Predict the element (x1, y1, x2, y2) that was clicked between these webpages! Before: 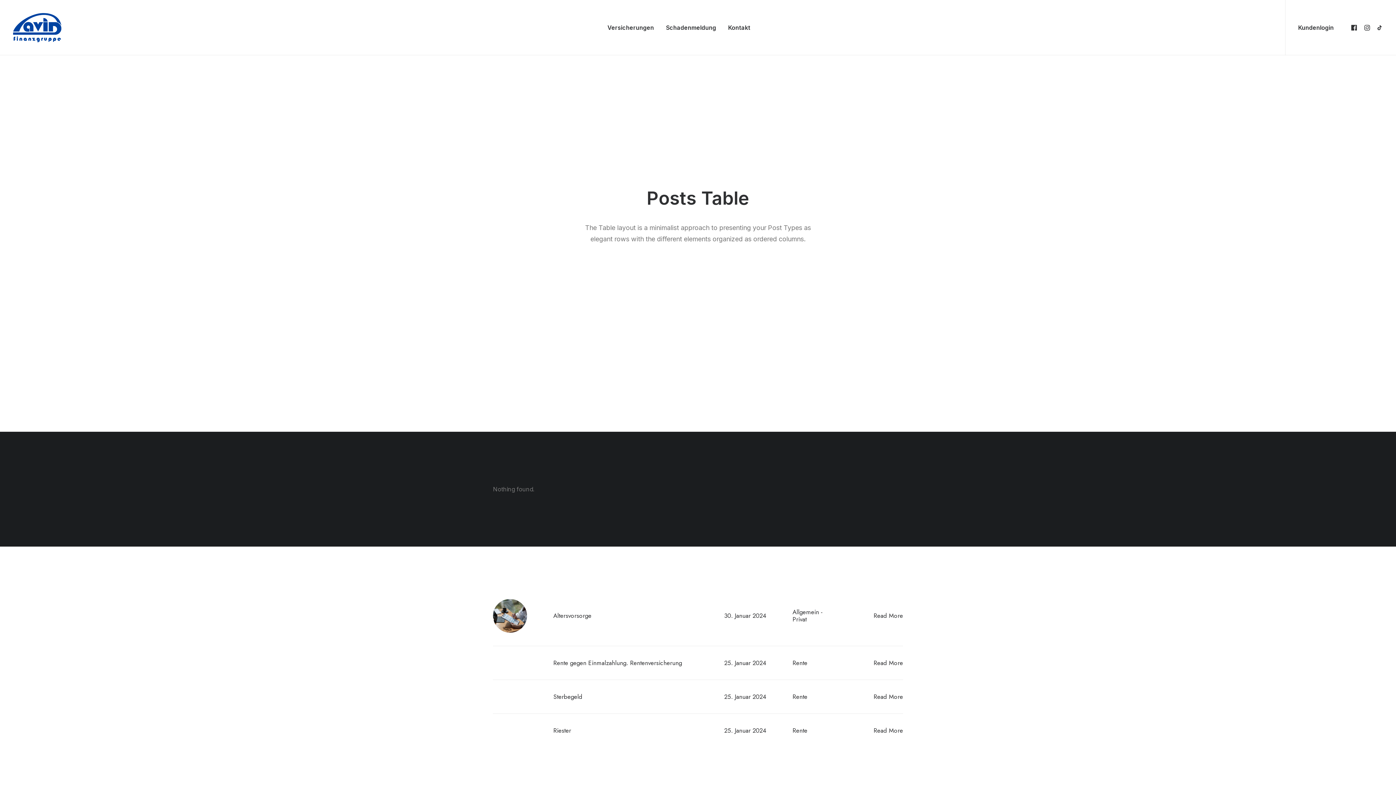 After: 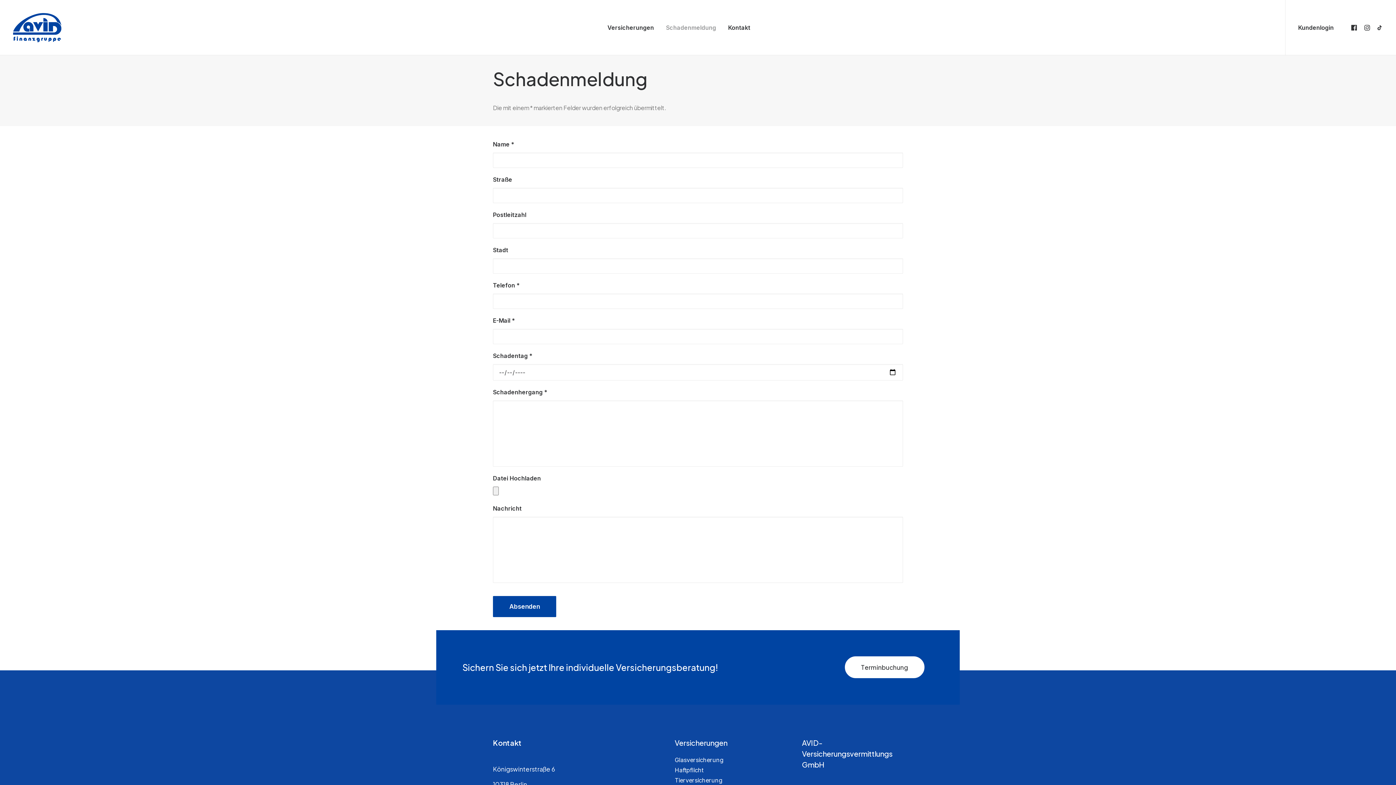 Action: bbox: (661, 0, 721, 55) label: Schadenmeldung